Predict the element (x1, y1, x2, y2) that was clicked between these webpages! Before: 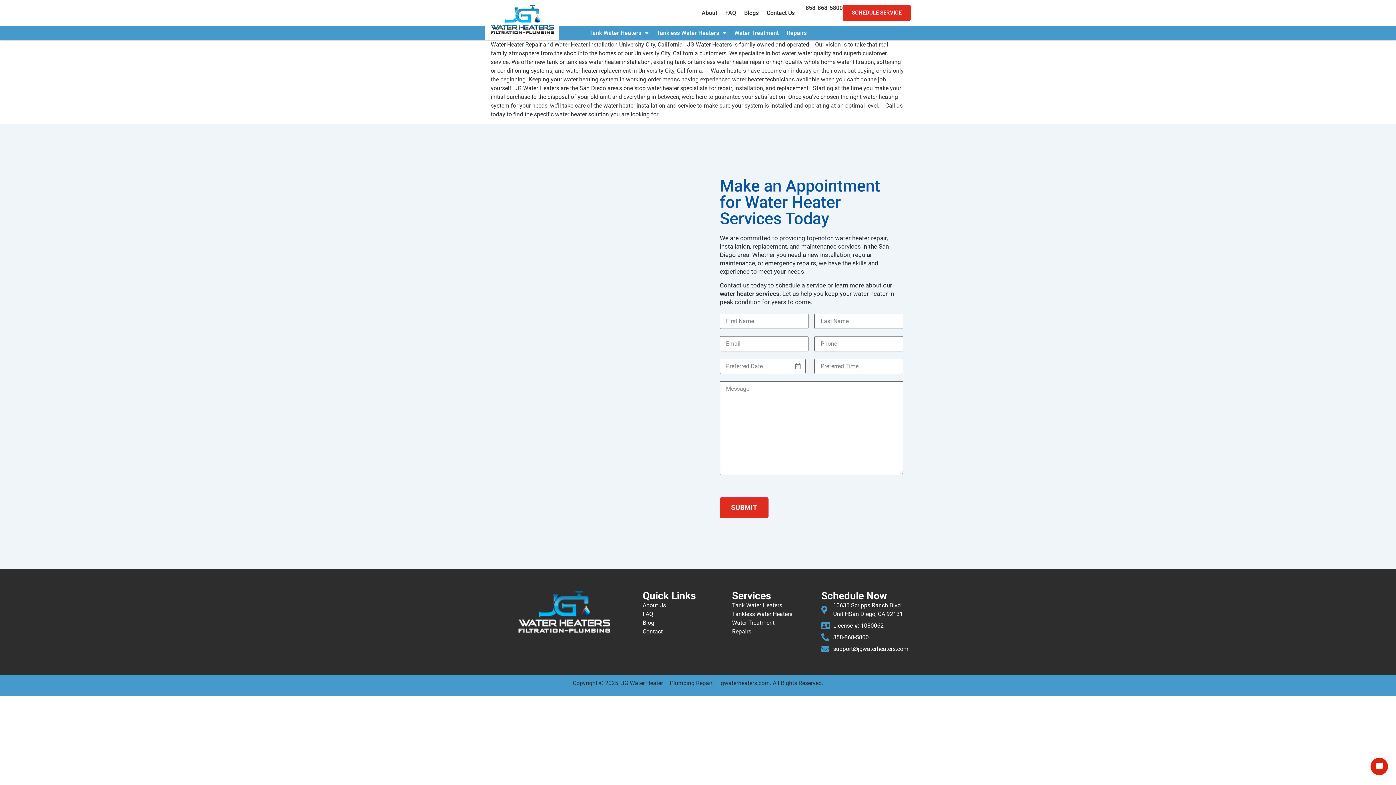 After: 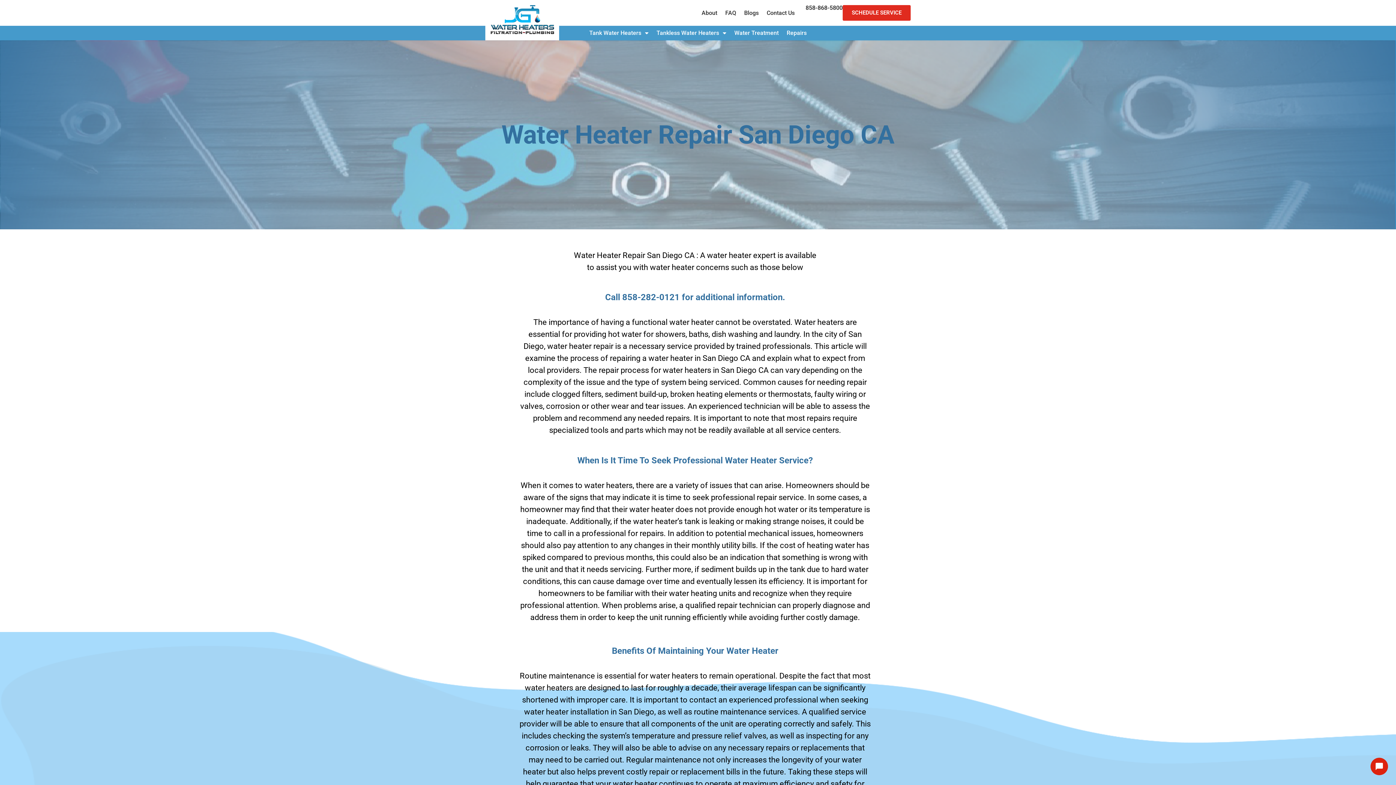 Action: label: Repairs bbox: (786, 29, 806, 36)